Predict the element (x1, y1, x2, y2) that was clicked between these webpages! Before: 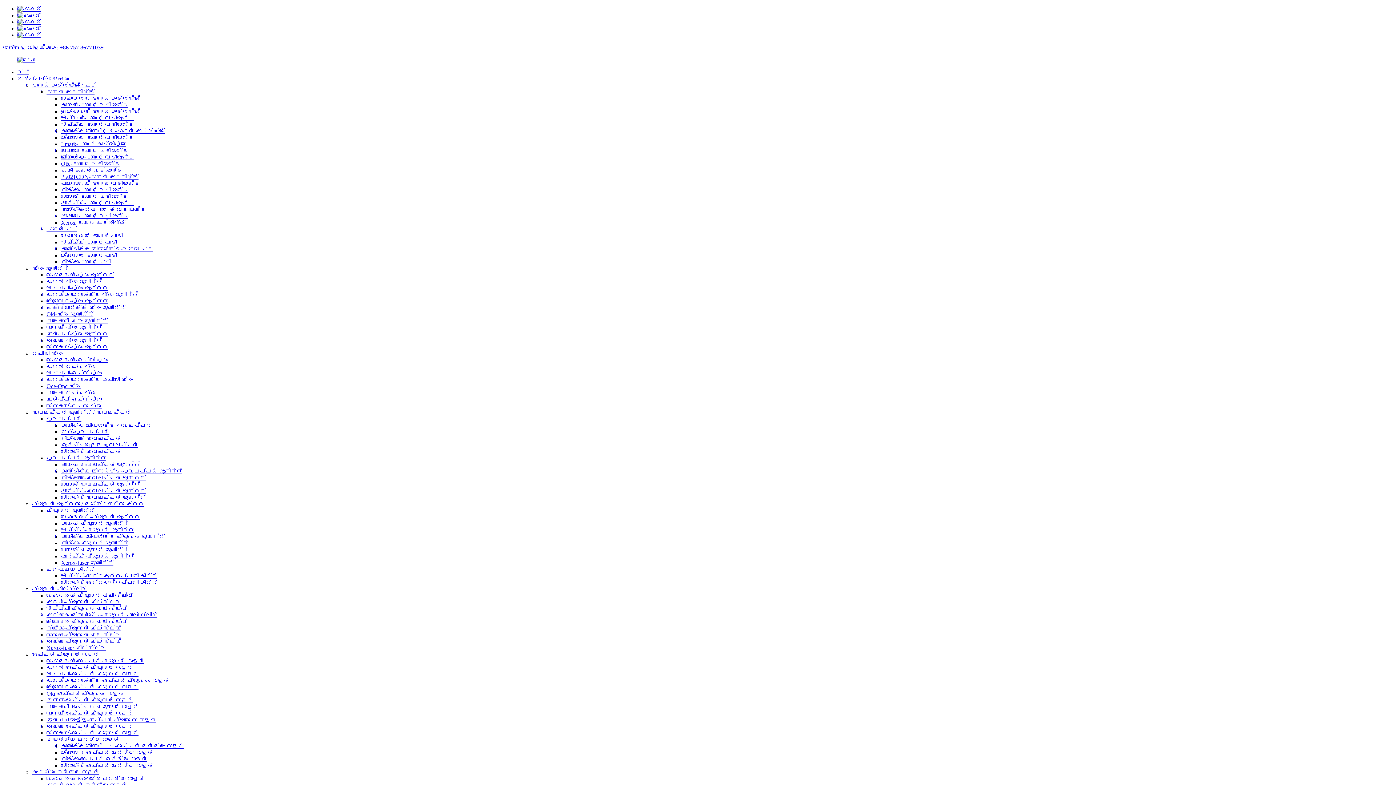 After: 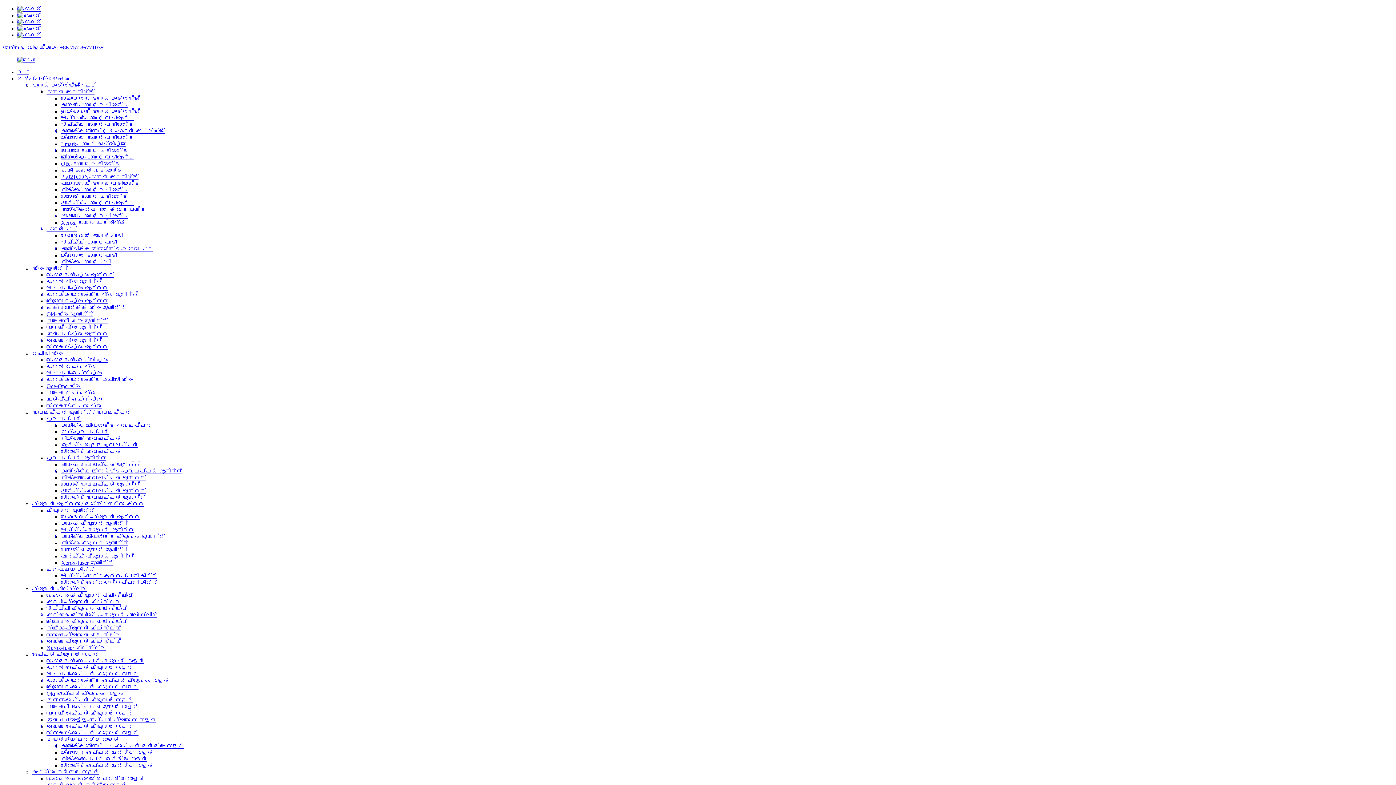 Action: label: സാംസങ്-ഡെവലപ്പർ യൂണിറ്റ് bbox: (61, 481, 140, 487)